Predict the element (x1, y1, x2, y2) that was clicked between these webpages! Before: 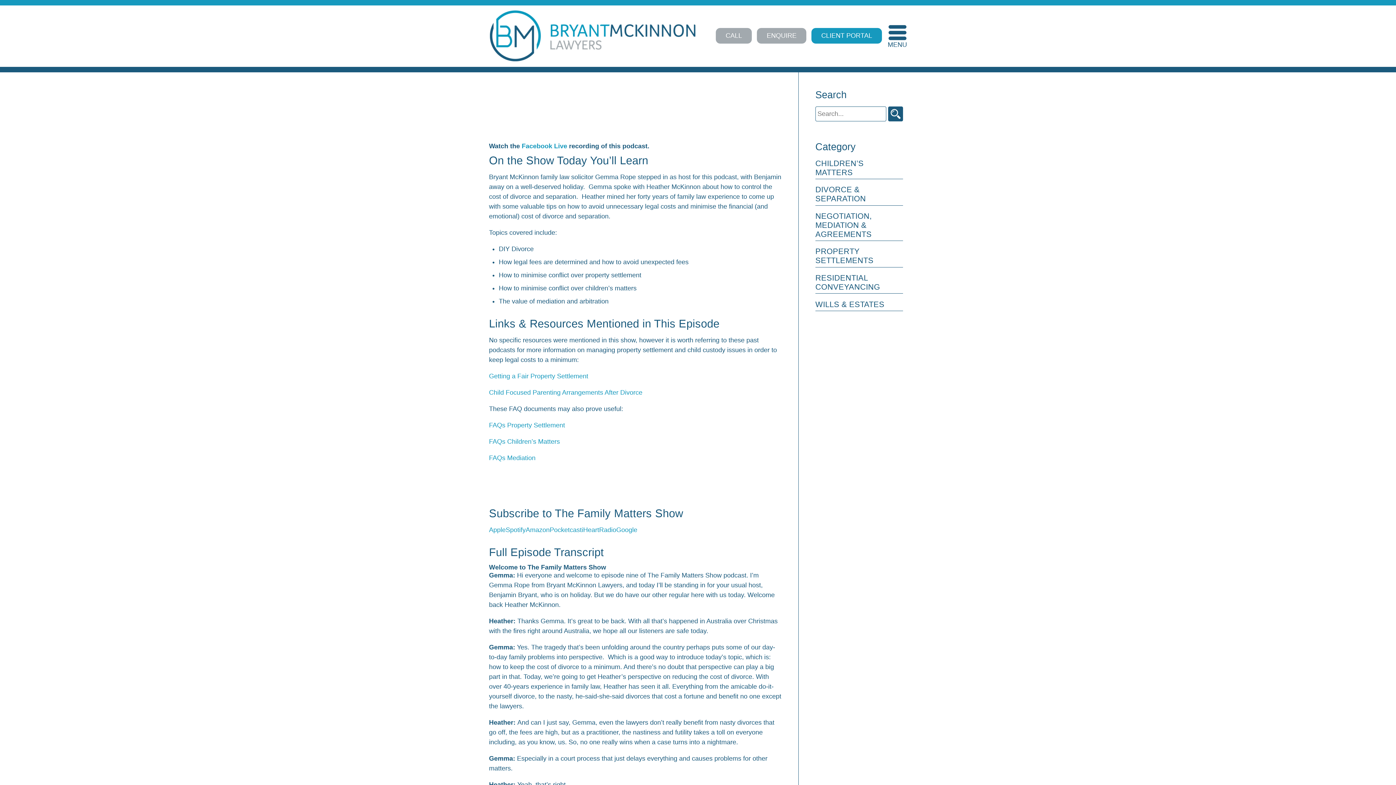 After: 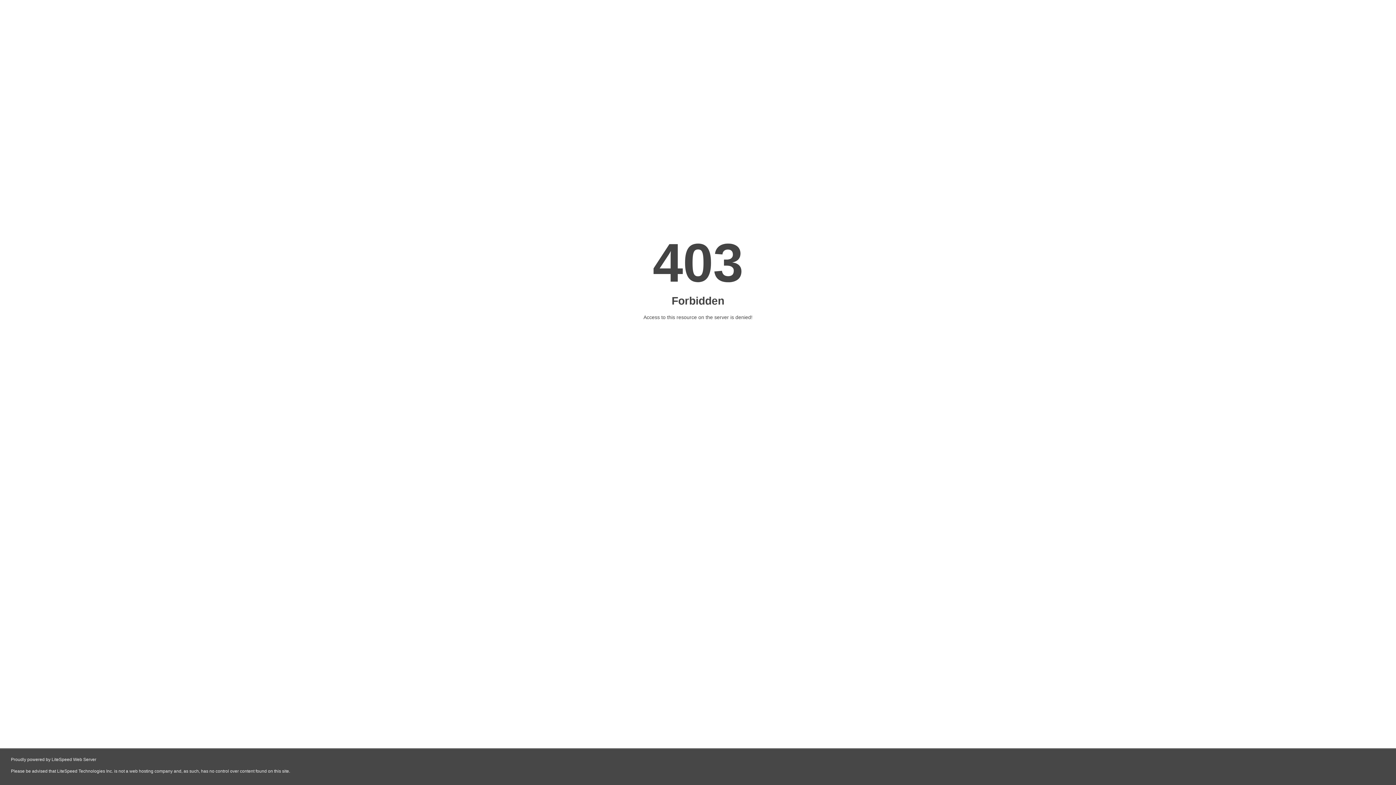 Action: bbox: (489, 389, 642, 396) label: Child Focused Parenting Arrangements After Divorce